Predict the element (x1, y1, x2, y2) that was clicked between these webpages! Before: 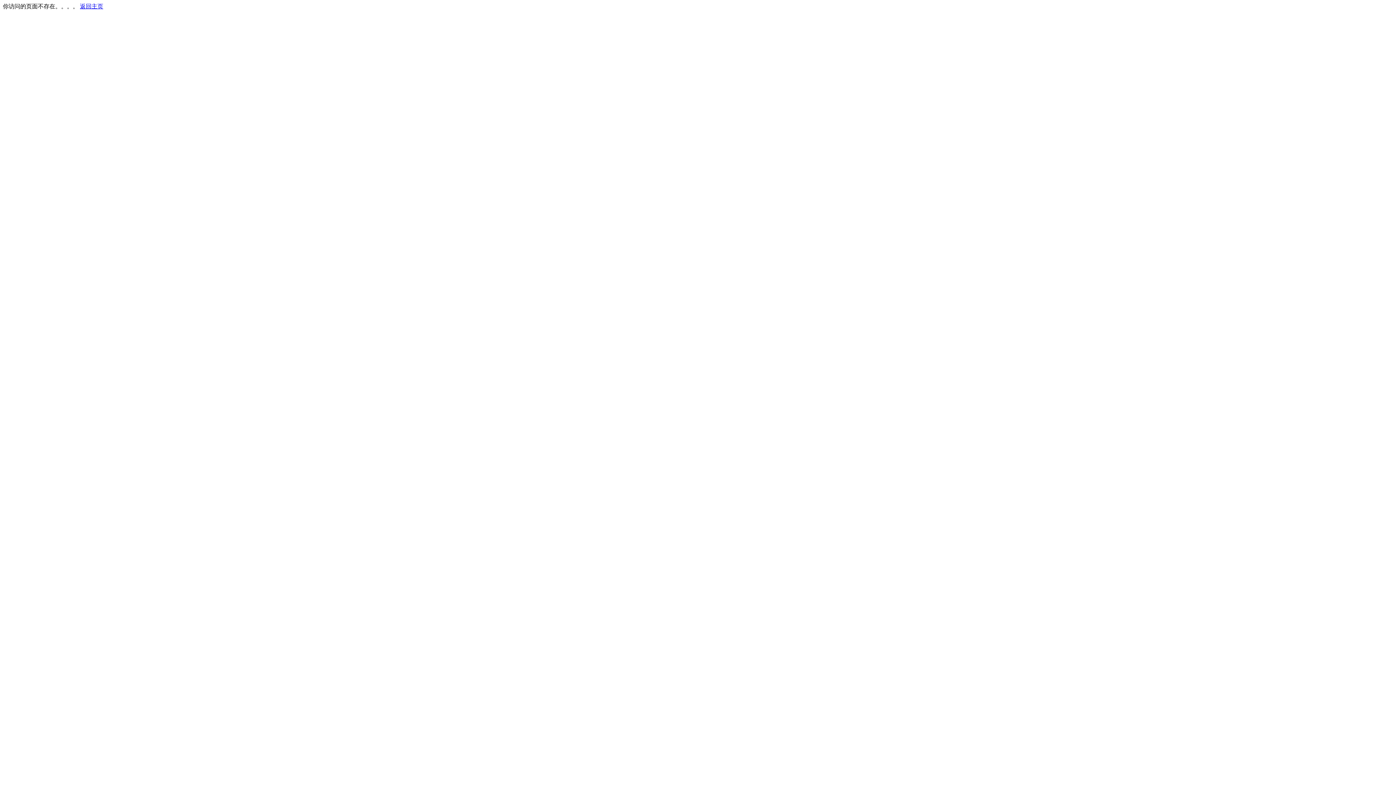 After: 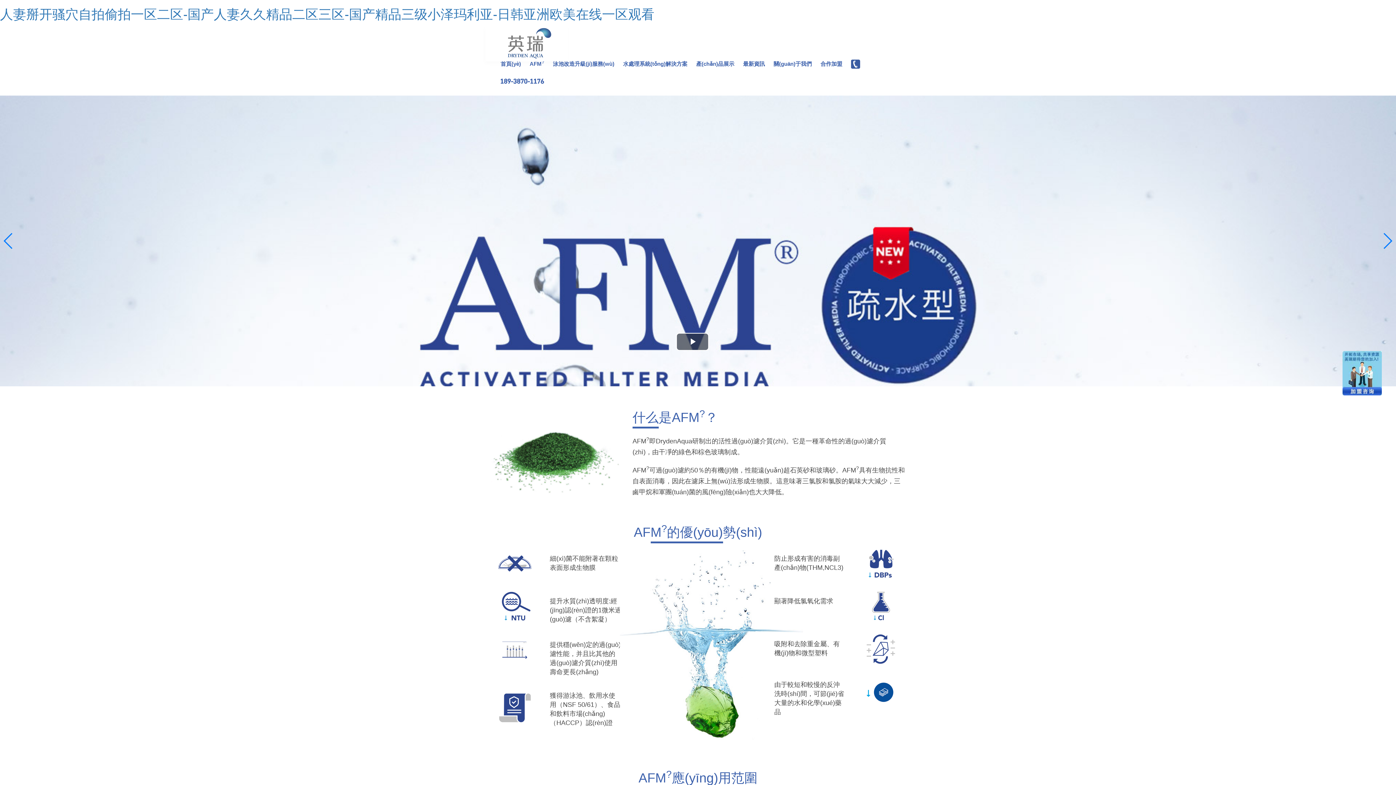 Action: label: 返回主页 bbox: (80, 3, 103, 9)